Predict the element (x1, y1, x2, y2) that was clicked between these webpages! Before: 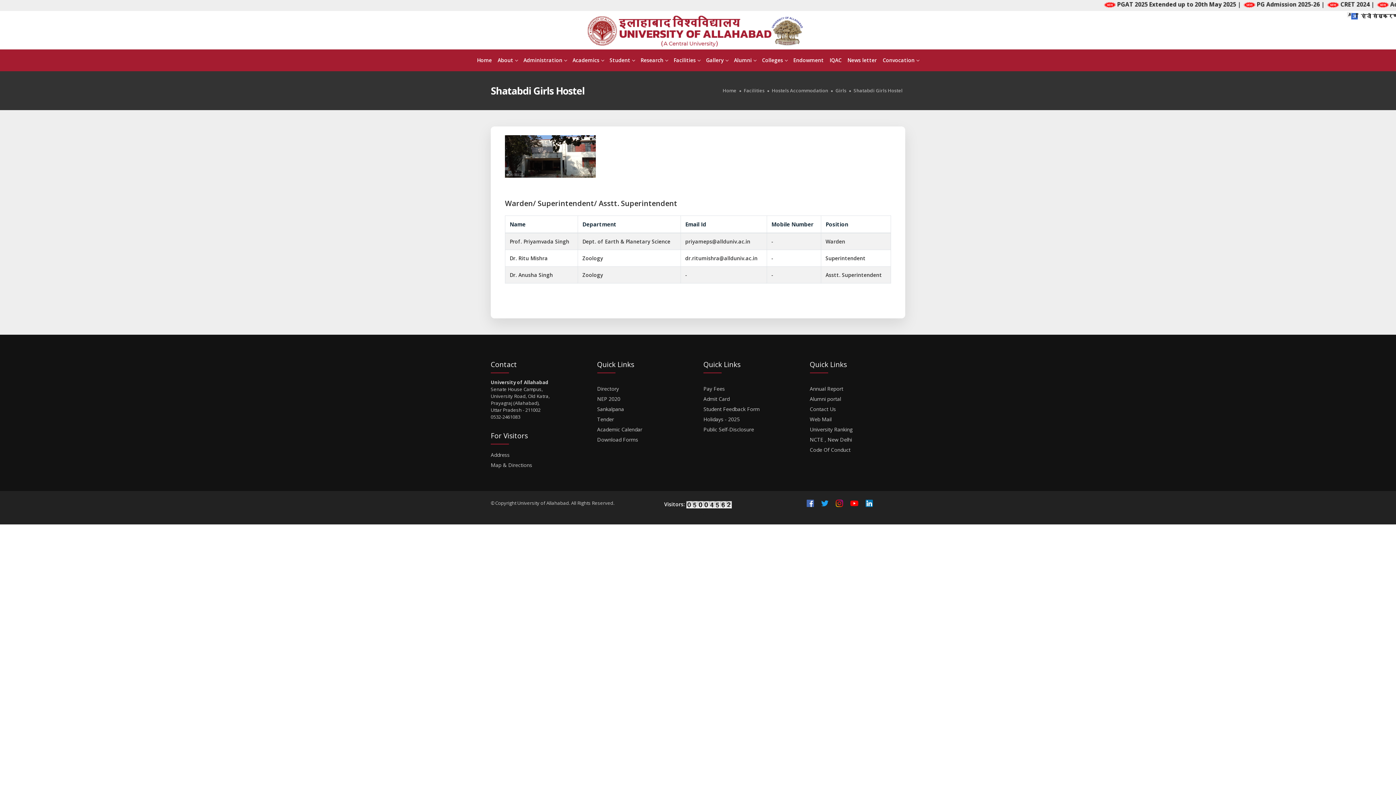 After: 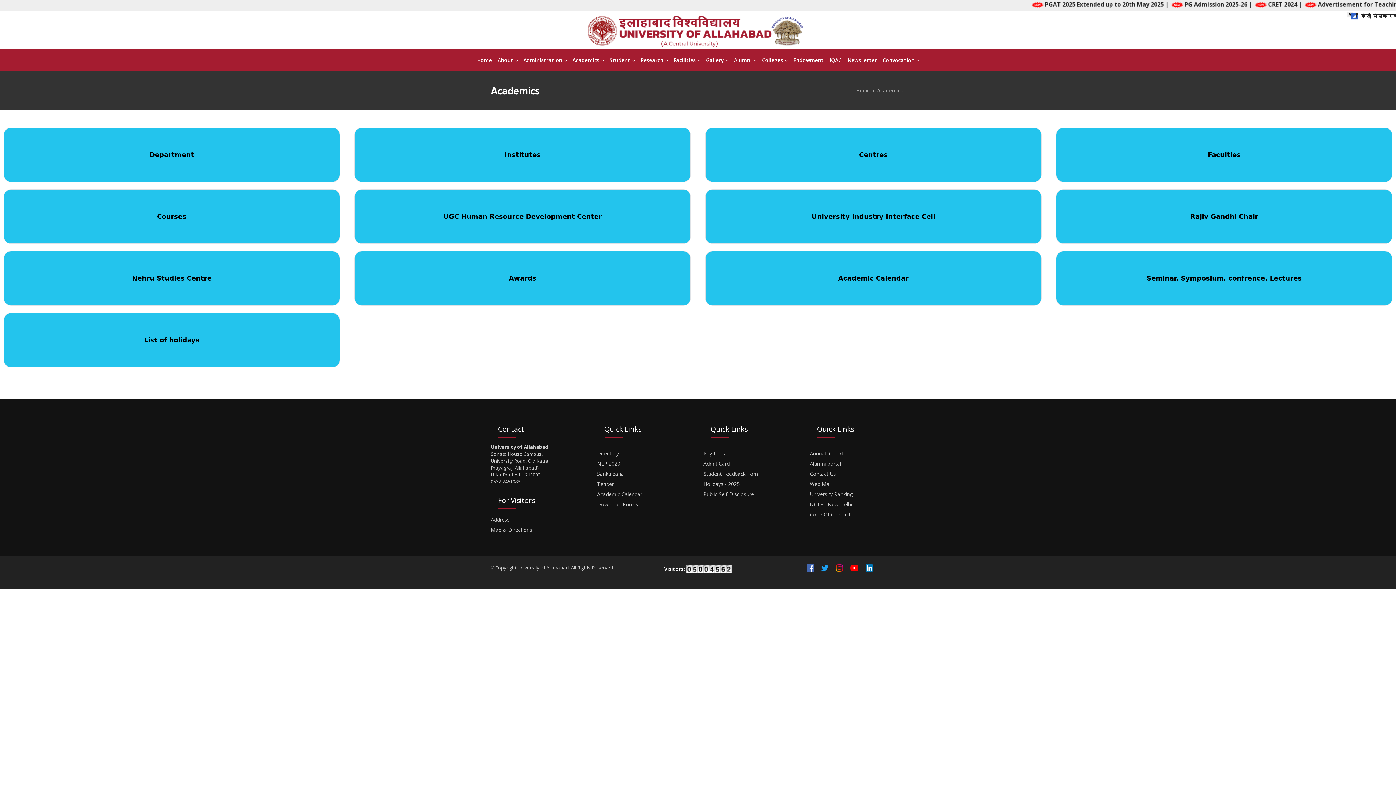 Action: label: Academics bbox: (569, 49, 606, 71)